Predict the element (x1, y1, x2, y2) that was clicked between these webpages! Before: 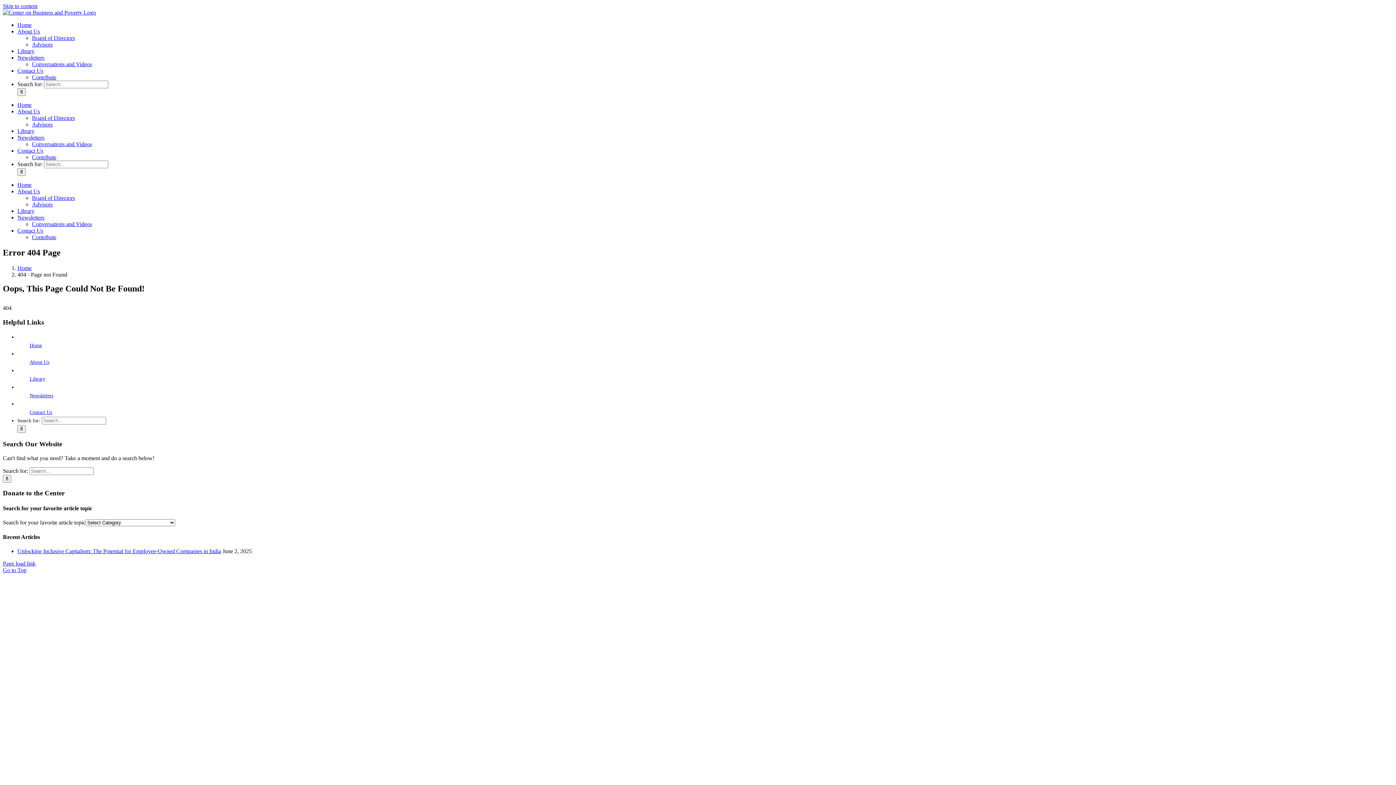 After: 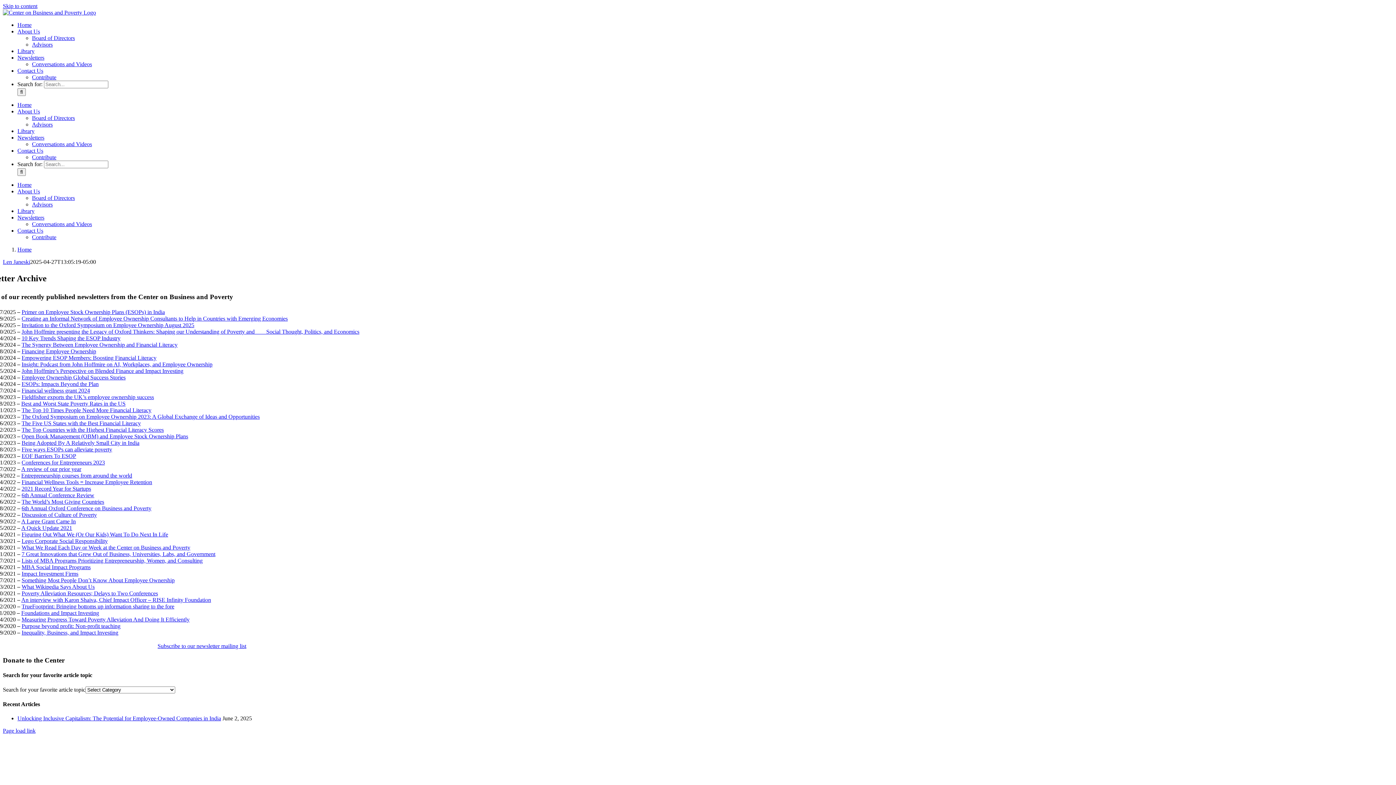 Action: bbox: (17, 134, 44, 140) label: Newsletters